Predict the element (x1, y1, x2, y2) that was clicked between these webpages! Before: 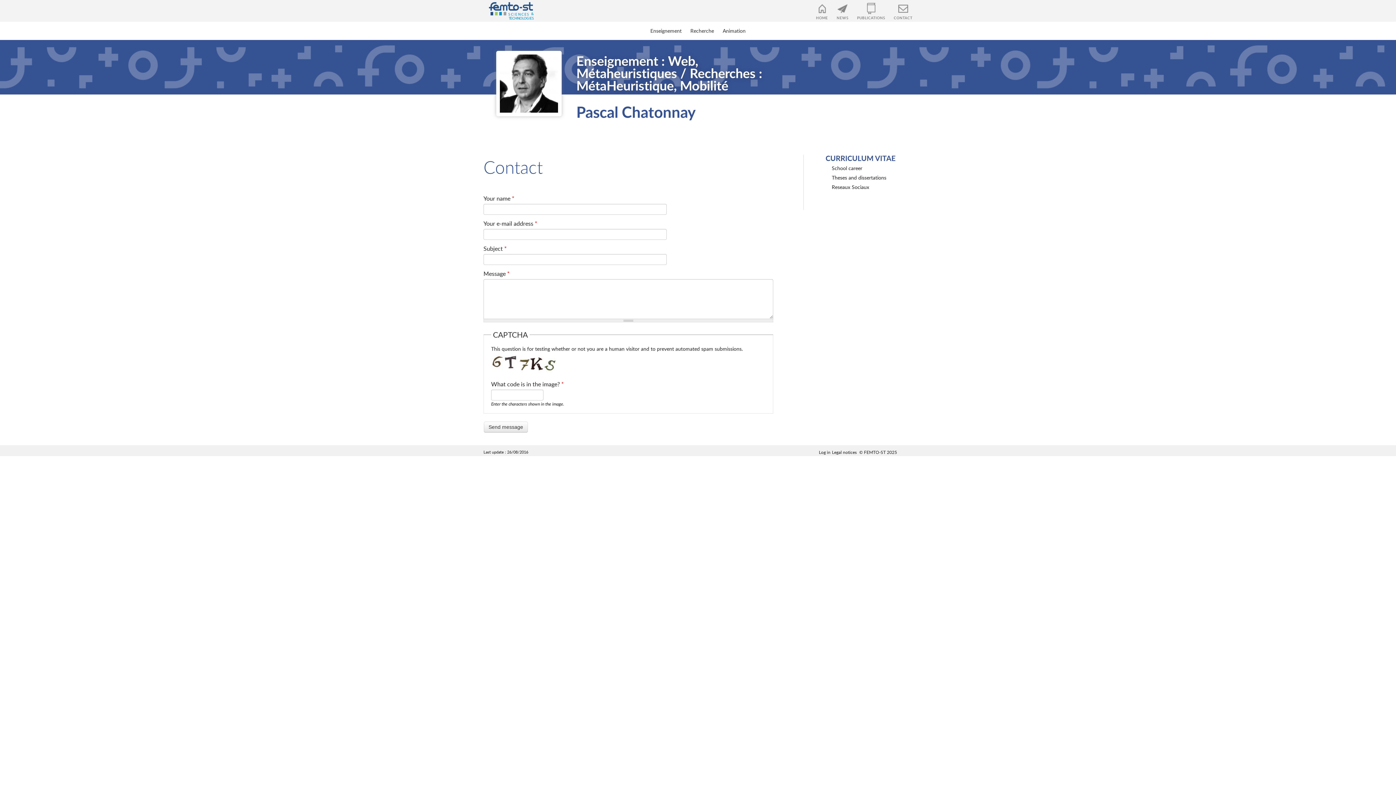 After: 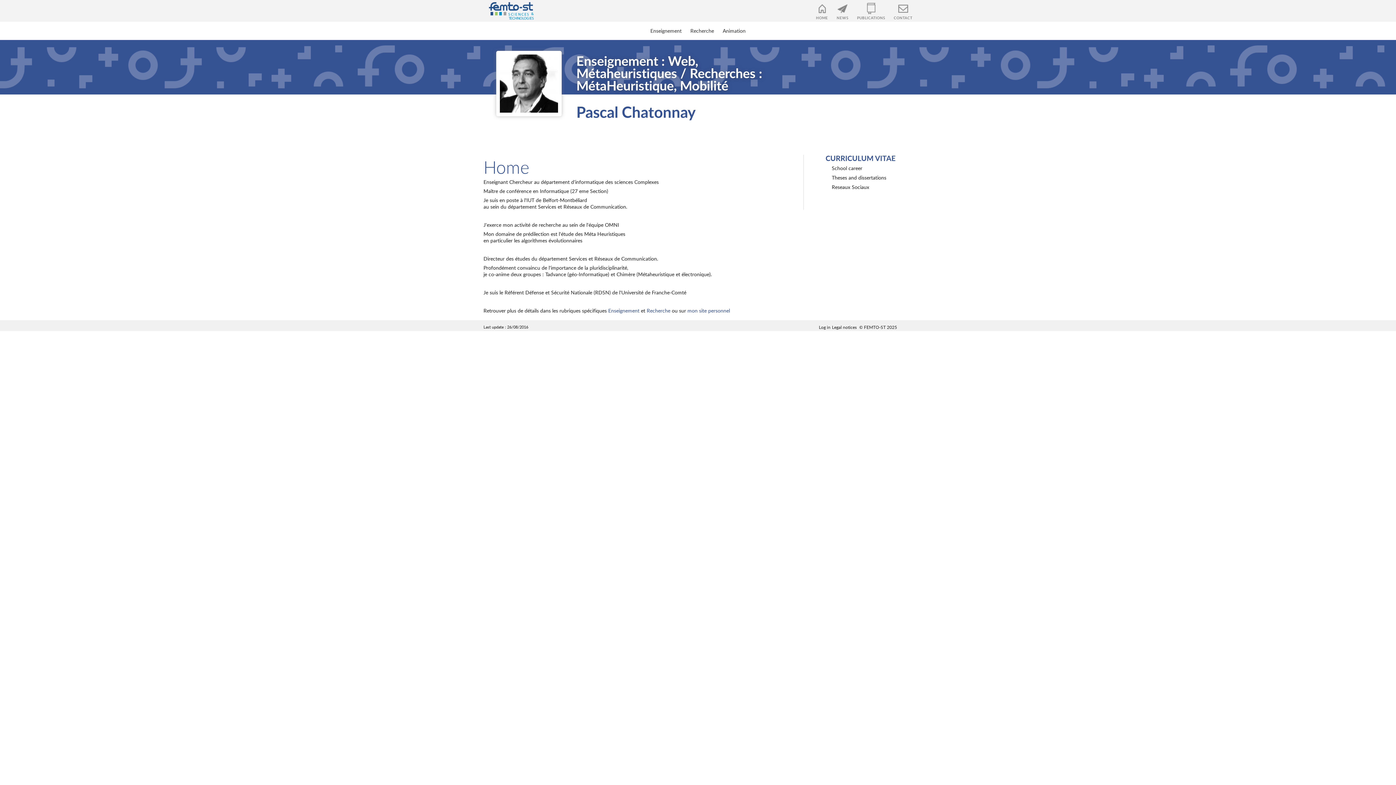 Action: label: Pascal Chatonnay bbox: (576, 104, 695, 119)